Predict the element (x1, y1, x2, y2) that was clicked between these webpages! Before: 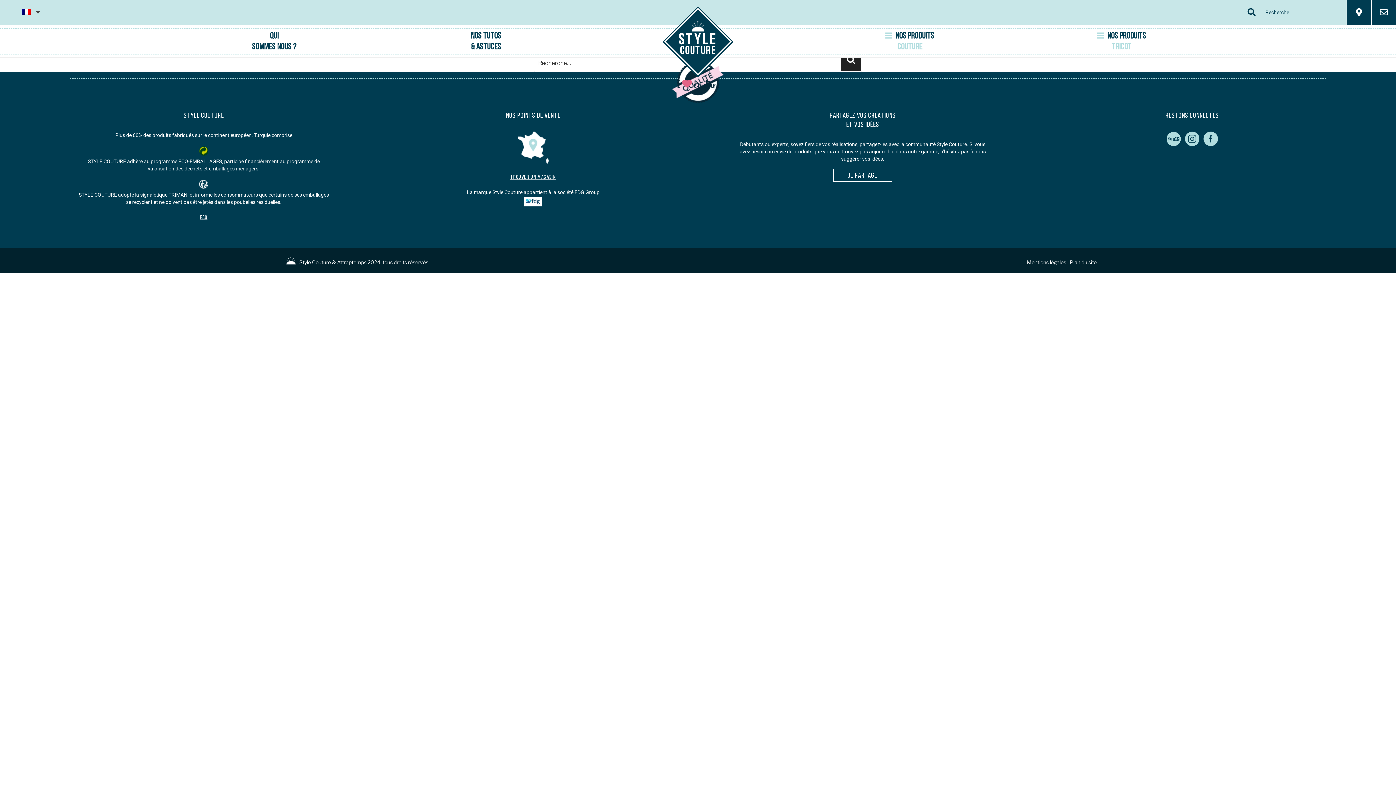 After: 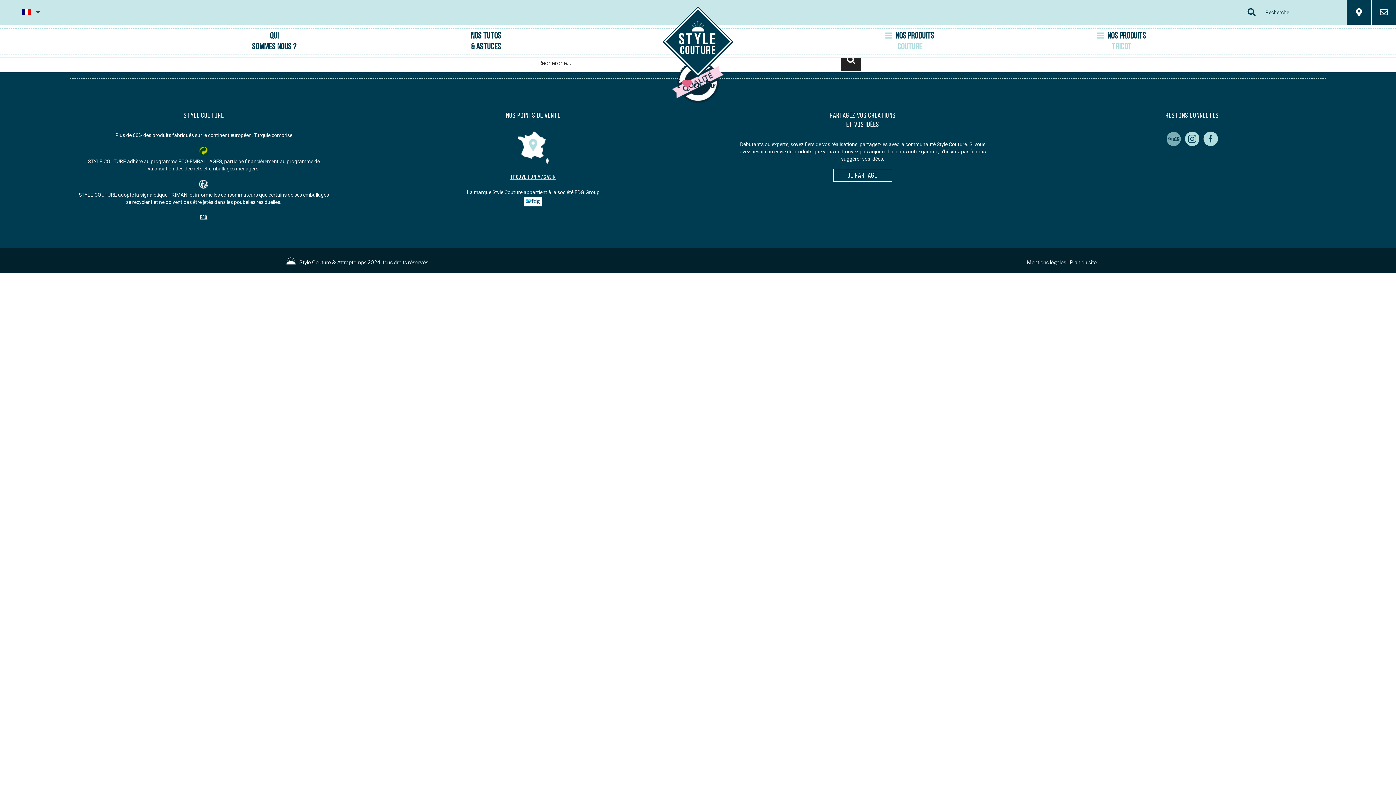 Action: bbox: (1165, 141, 1182, 147)